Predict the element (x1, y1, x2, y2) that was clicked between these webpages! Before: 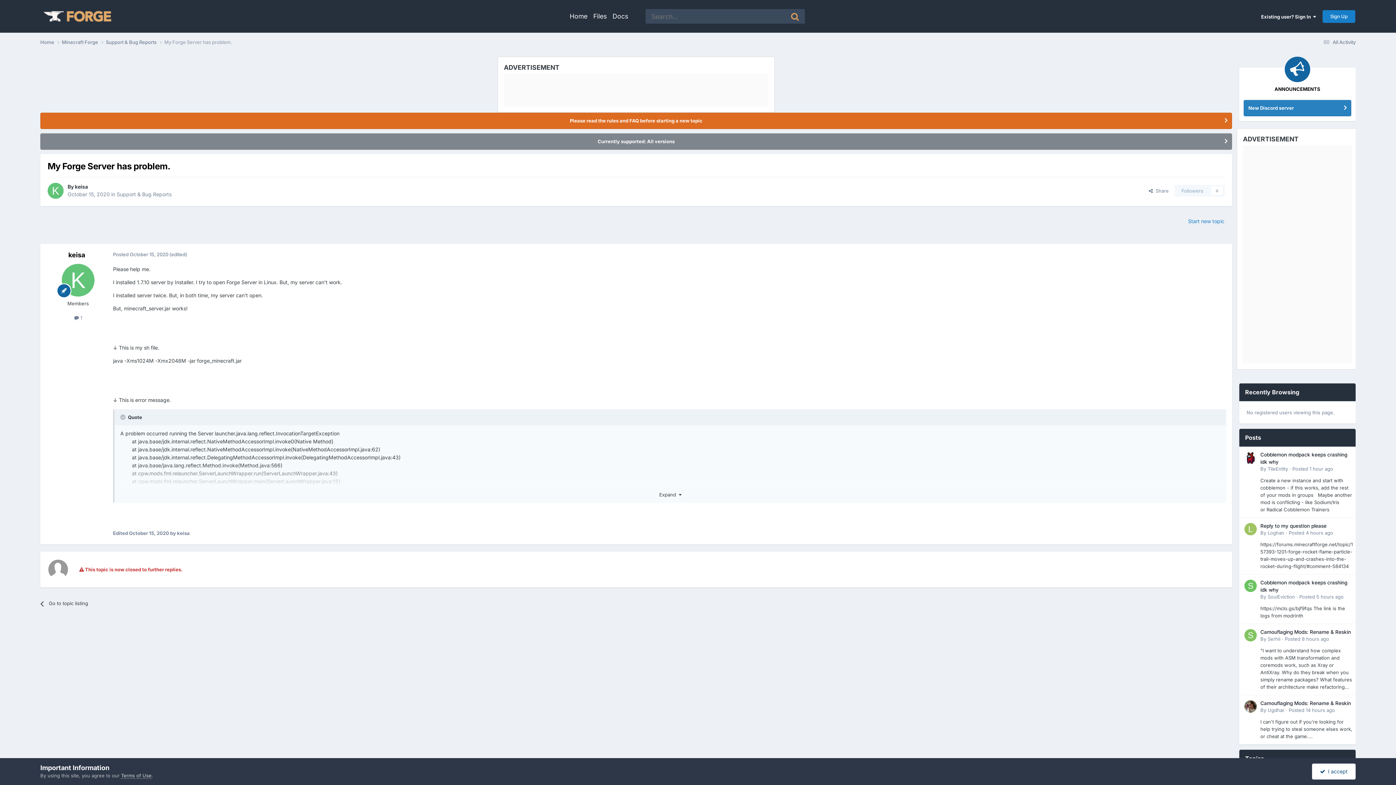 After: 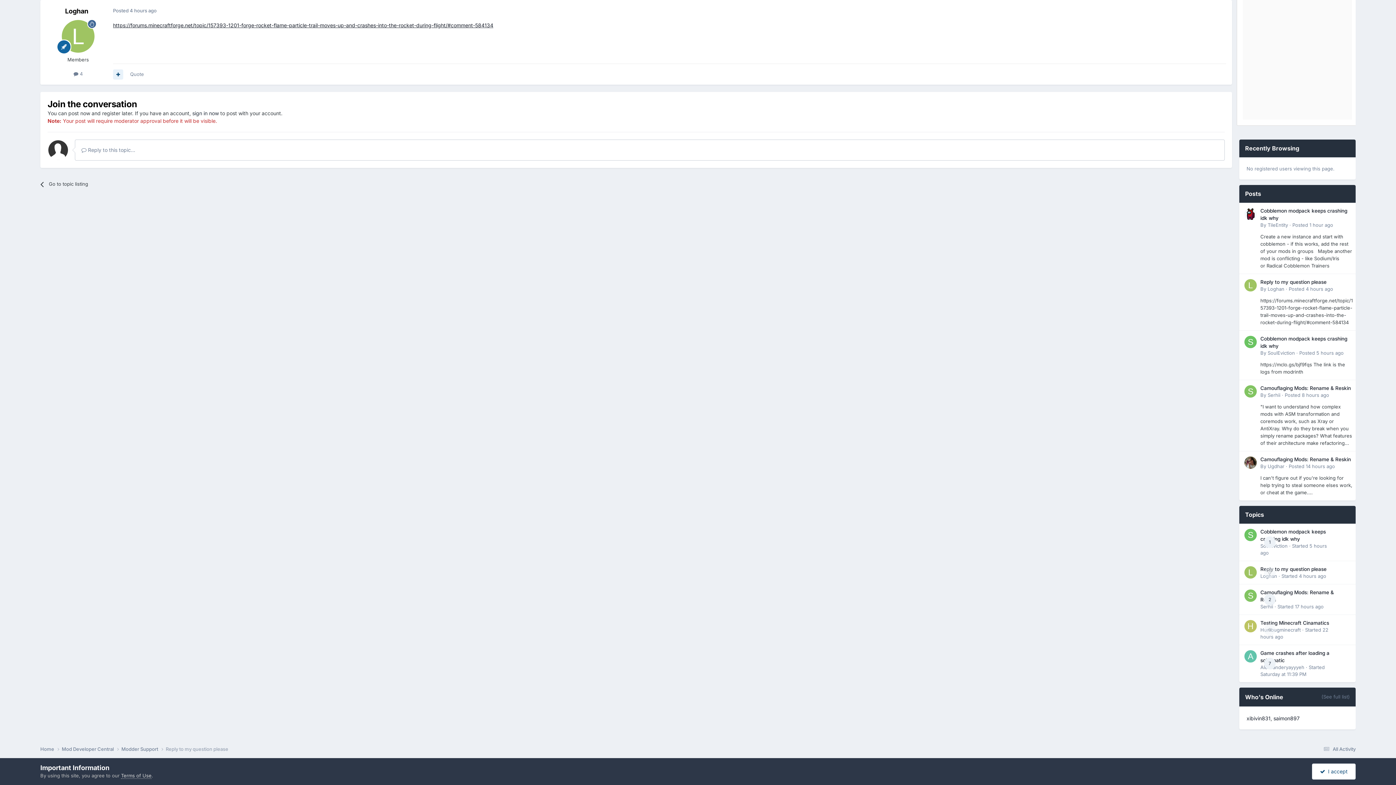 Action: bbox: (1289, 530, 1333, 536) label: Posted 4 hours ago